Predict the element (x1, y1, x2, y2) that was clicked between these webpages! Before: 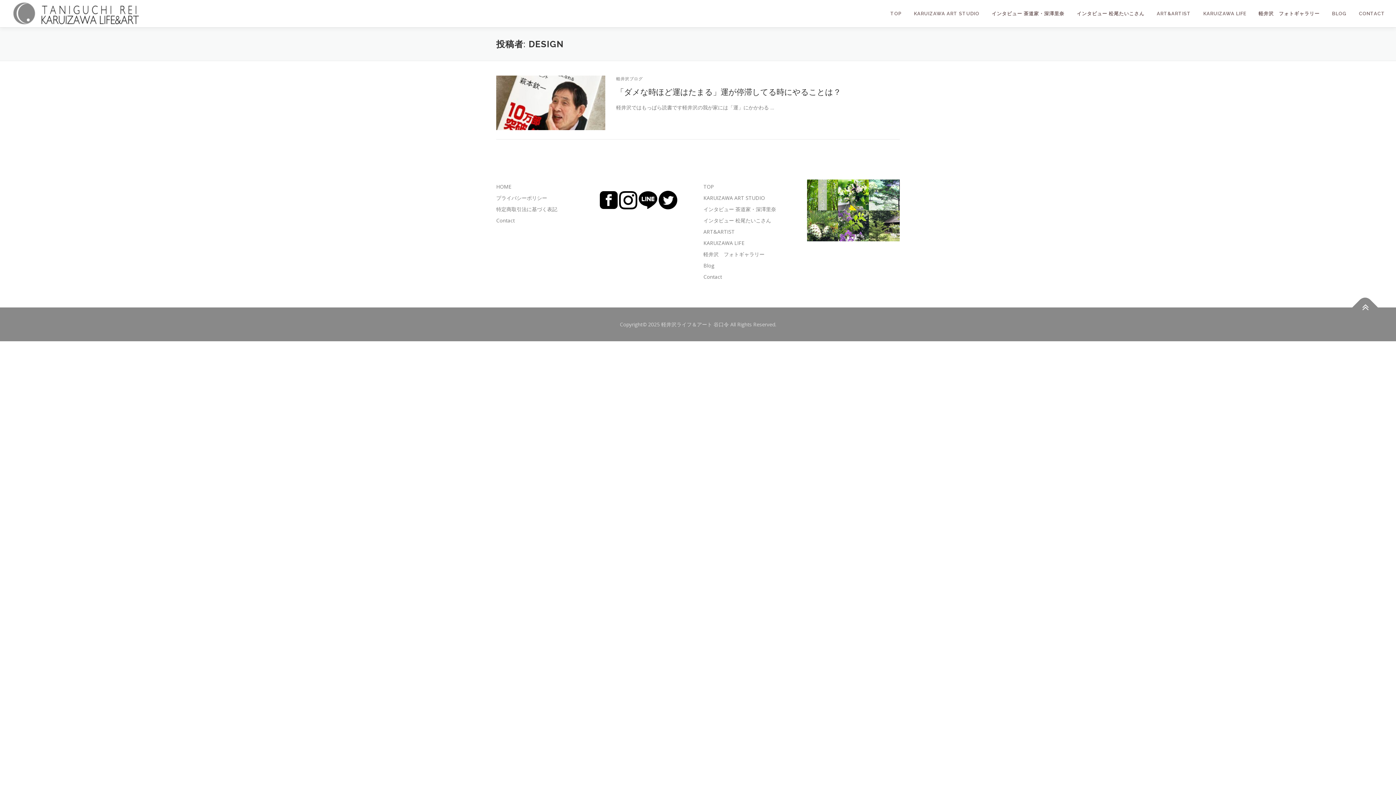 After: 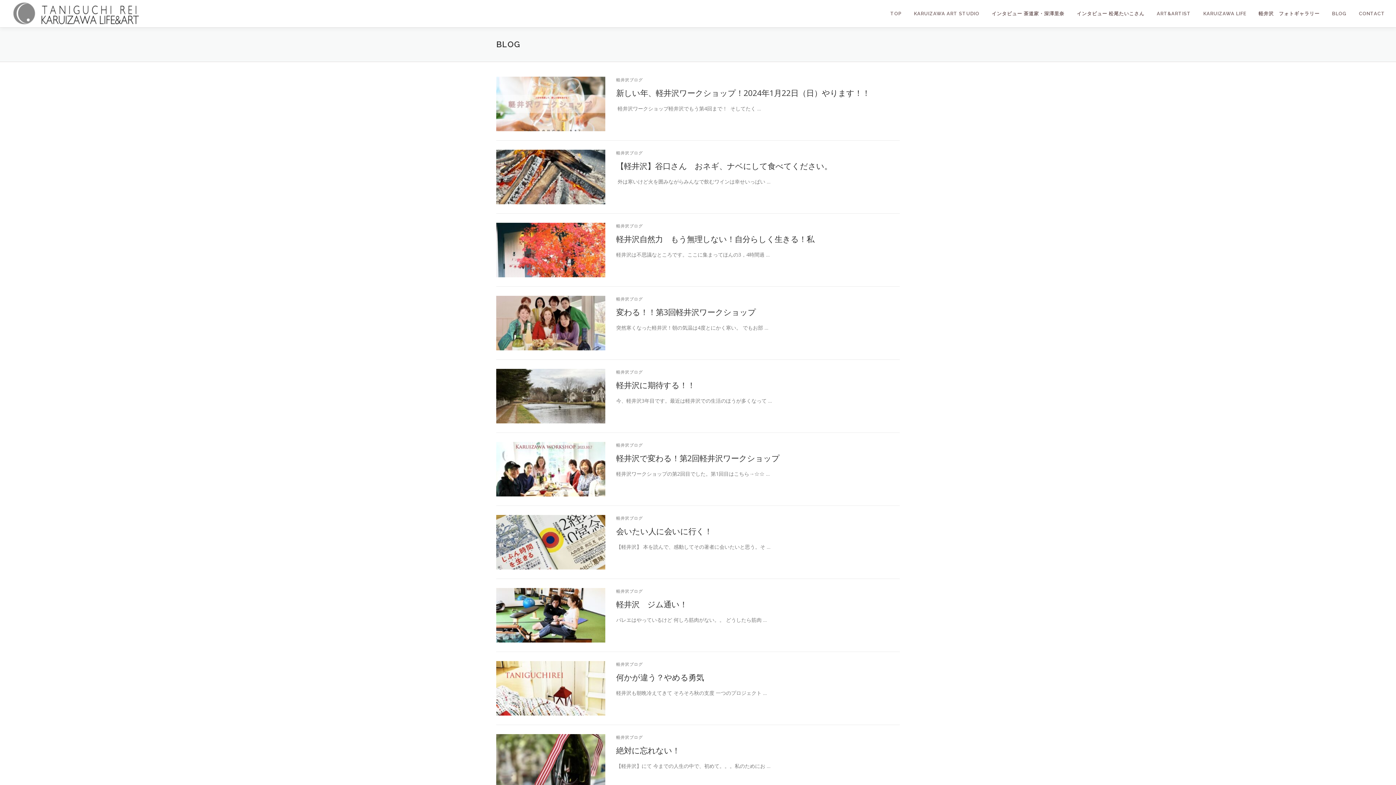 Action: bbox: (1326, 0, 1353, 27) label: BLOG